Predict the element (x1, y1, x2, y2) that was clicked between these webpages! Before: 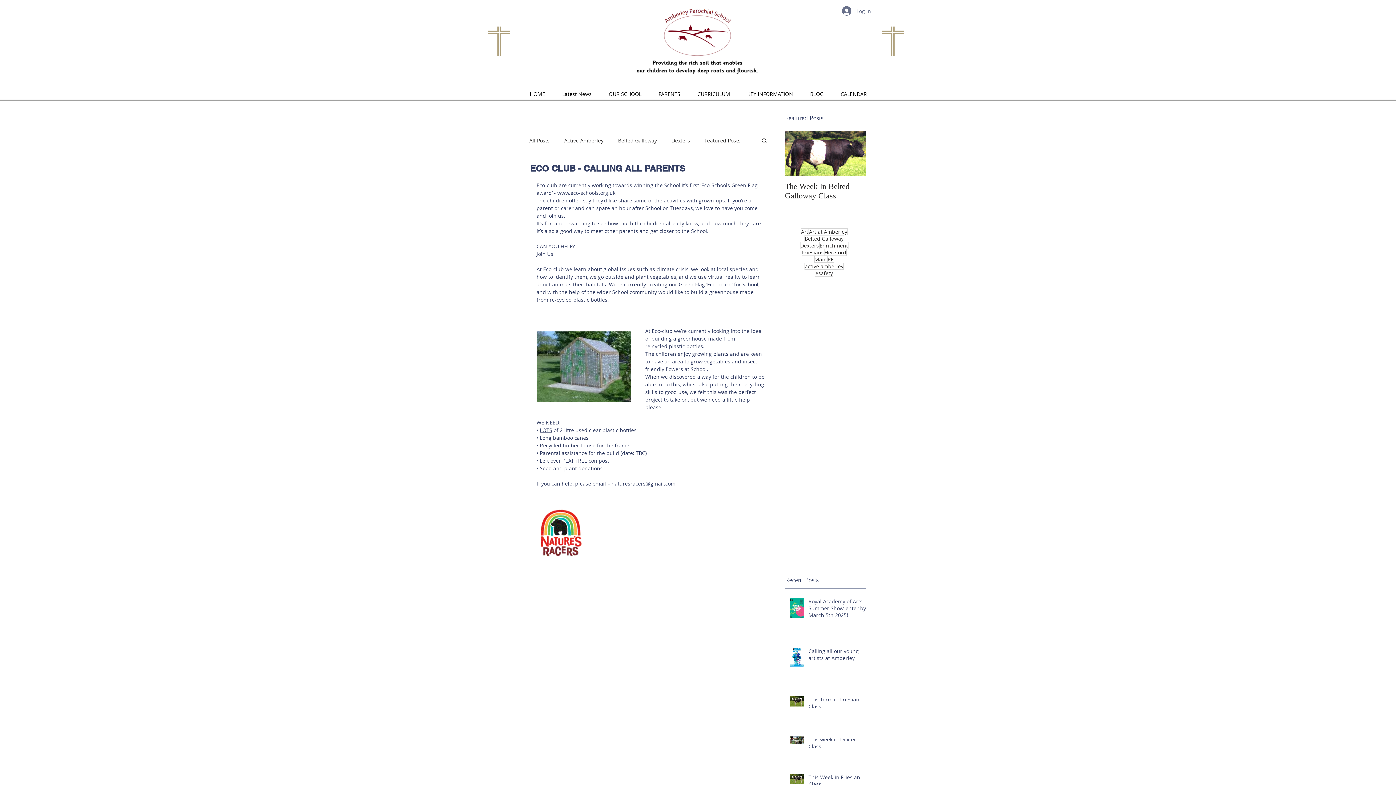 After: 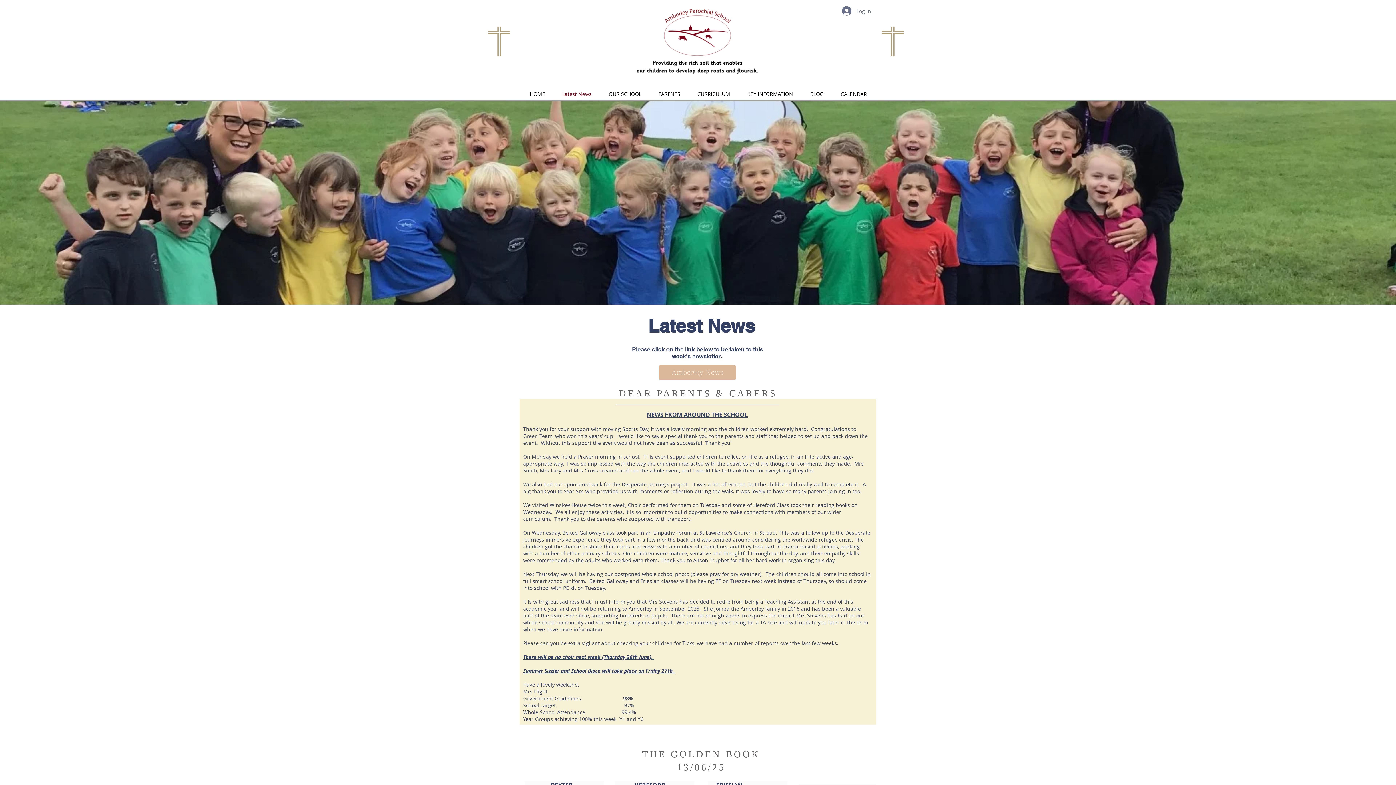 Action: bbox: (553, 86, 600, 101) label: Latest News